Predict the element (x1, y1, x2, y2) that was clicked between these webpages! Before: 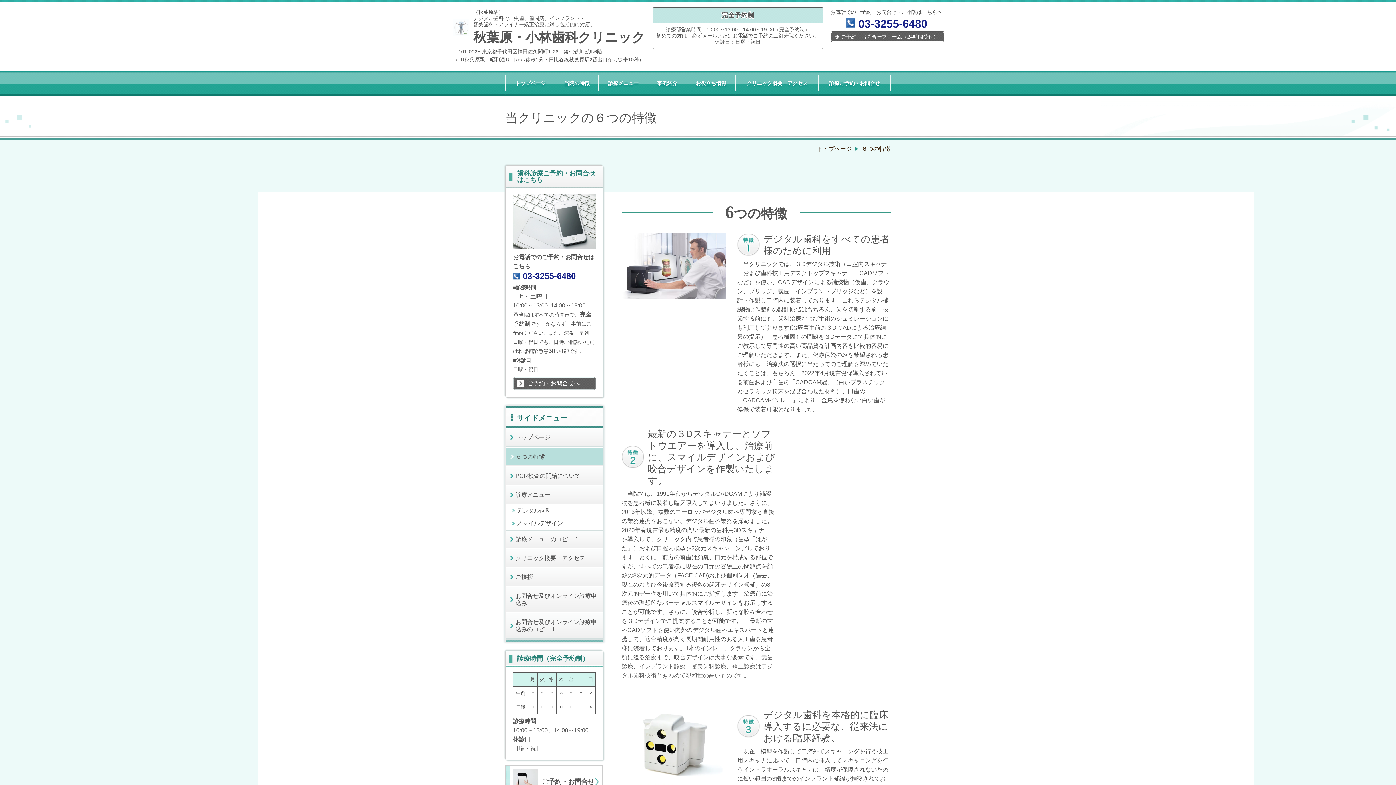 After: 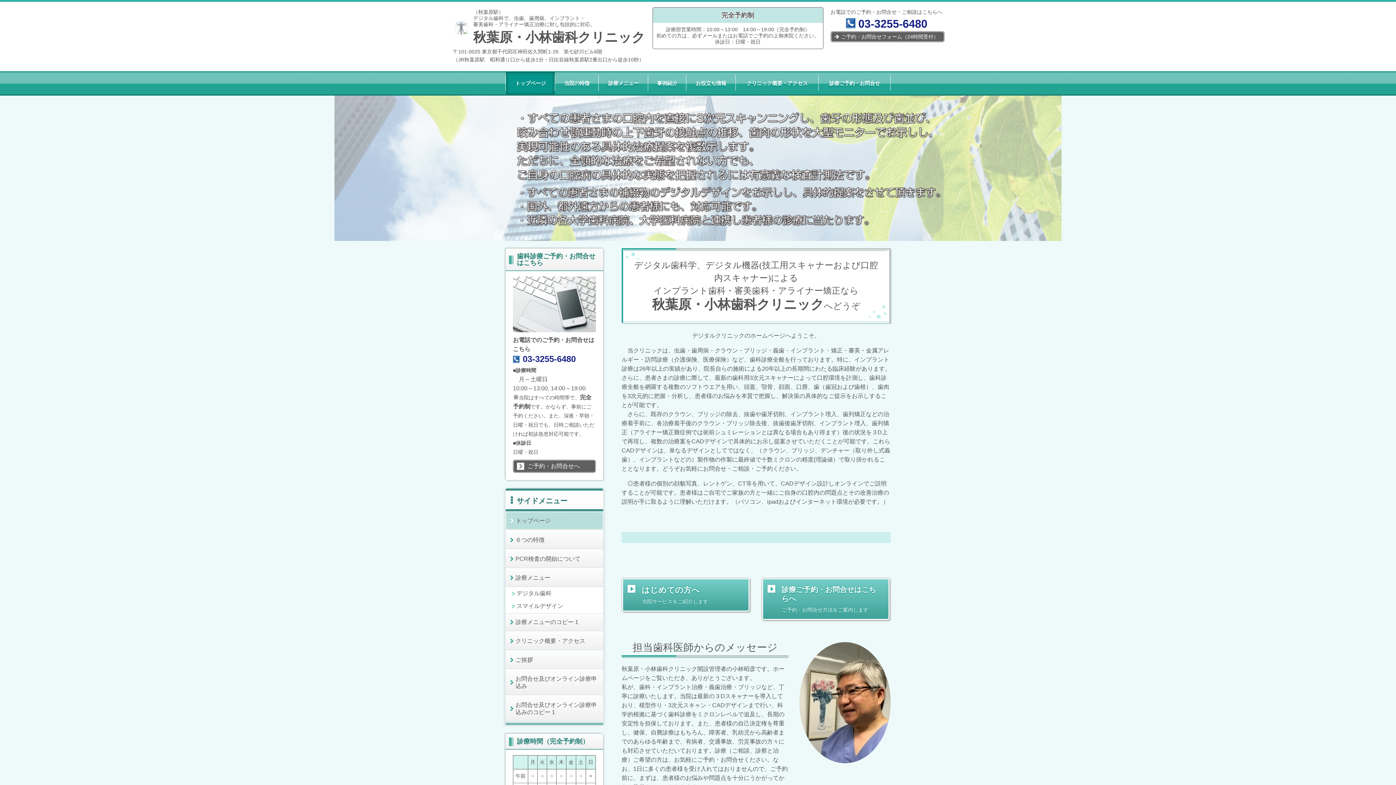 Action: bbox: (505, 429, 603, 446) label: トップページ